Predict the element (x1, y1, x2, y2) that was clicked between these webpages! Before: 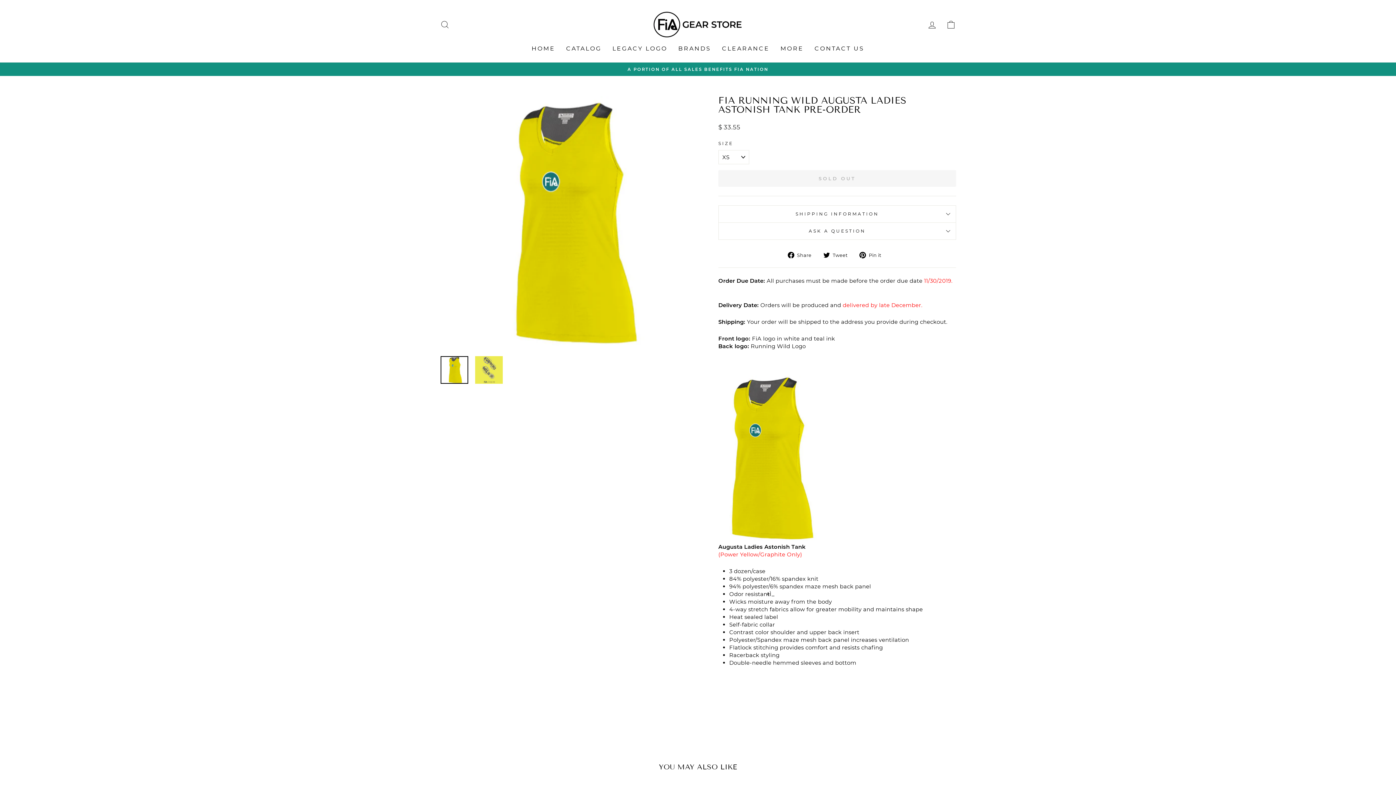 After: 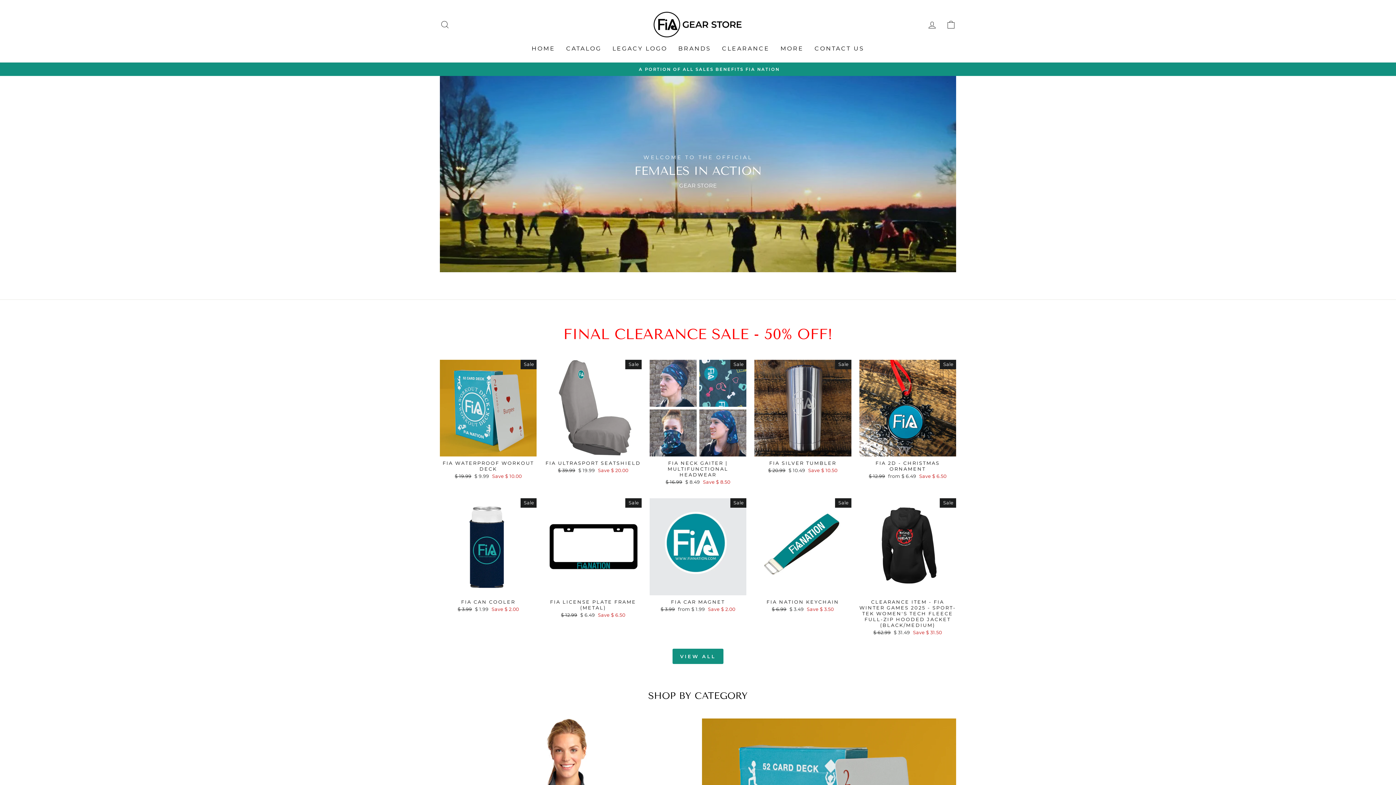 Action: bbox: (652, 10, 743, 38)